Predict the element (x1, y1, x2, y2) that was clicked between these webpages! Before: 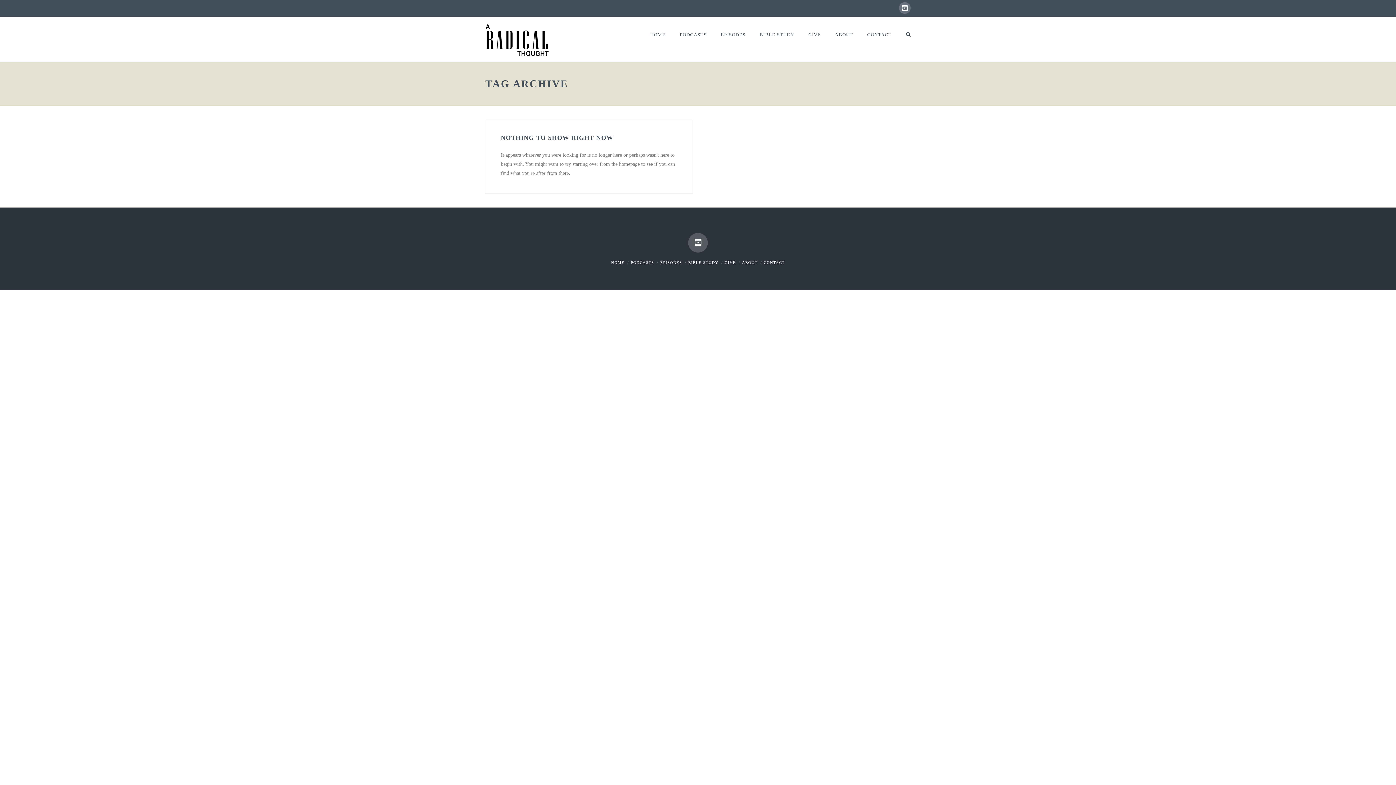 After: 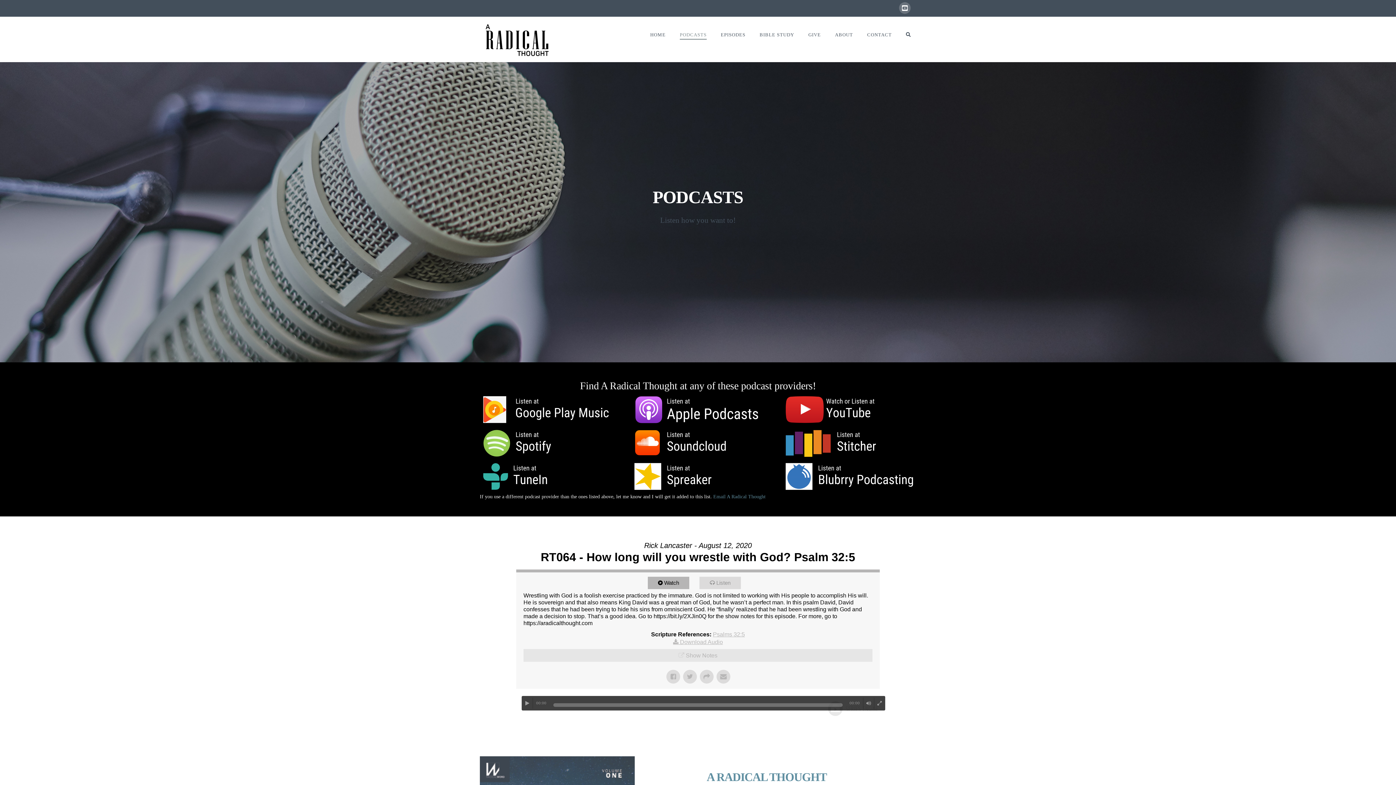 Action: bbox: (630, 260, 654, 264) label: PODCASTS